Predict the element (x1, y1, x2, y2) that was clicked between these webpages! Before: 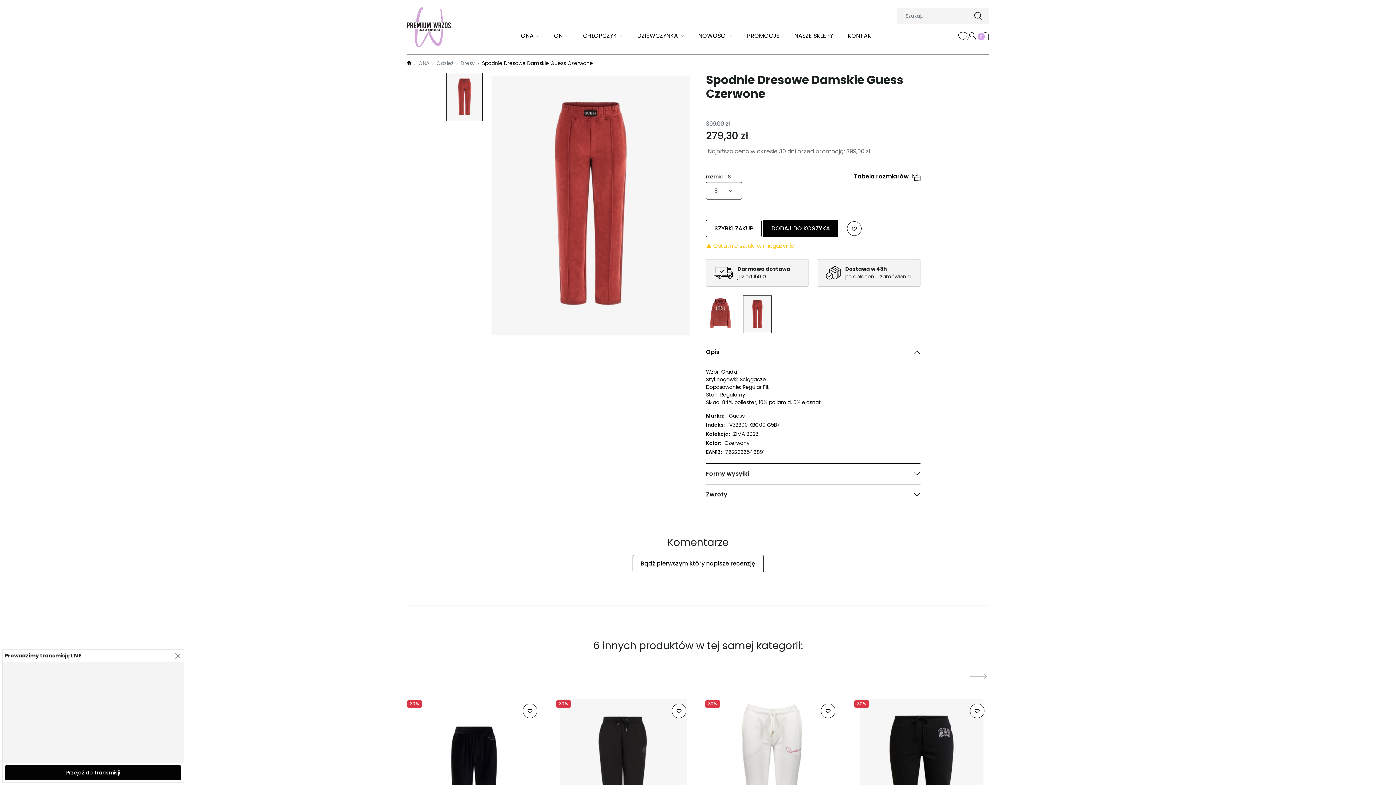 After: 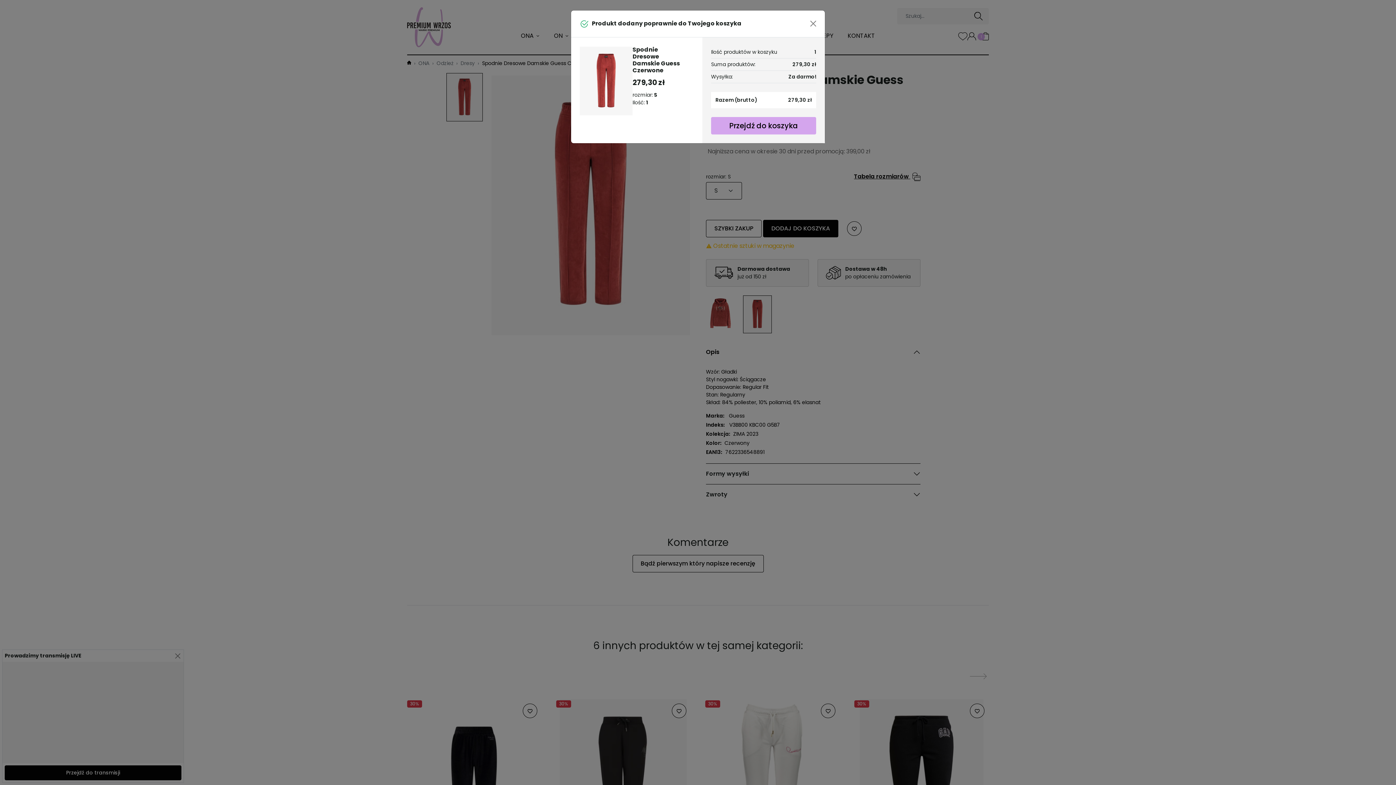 Action: label: DODAJ DO KOSZYKA bbox: (763, 219, 838, 237)